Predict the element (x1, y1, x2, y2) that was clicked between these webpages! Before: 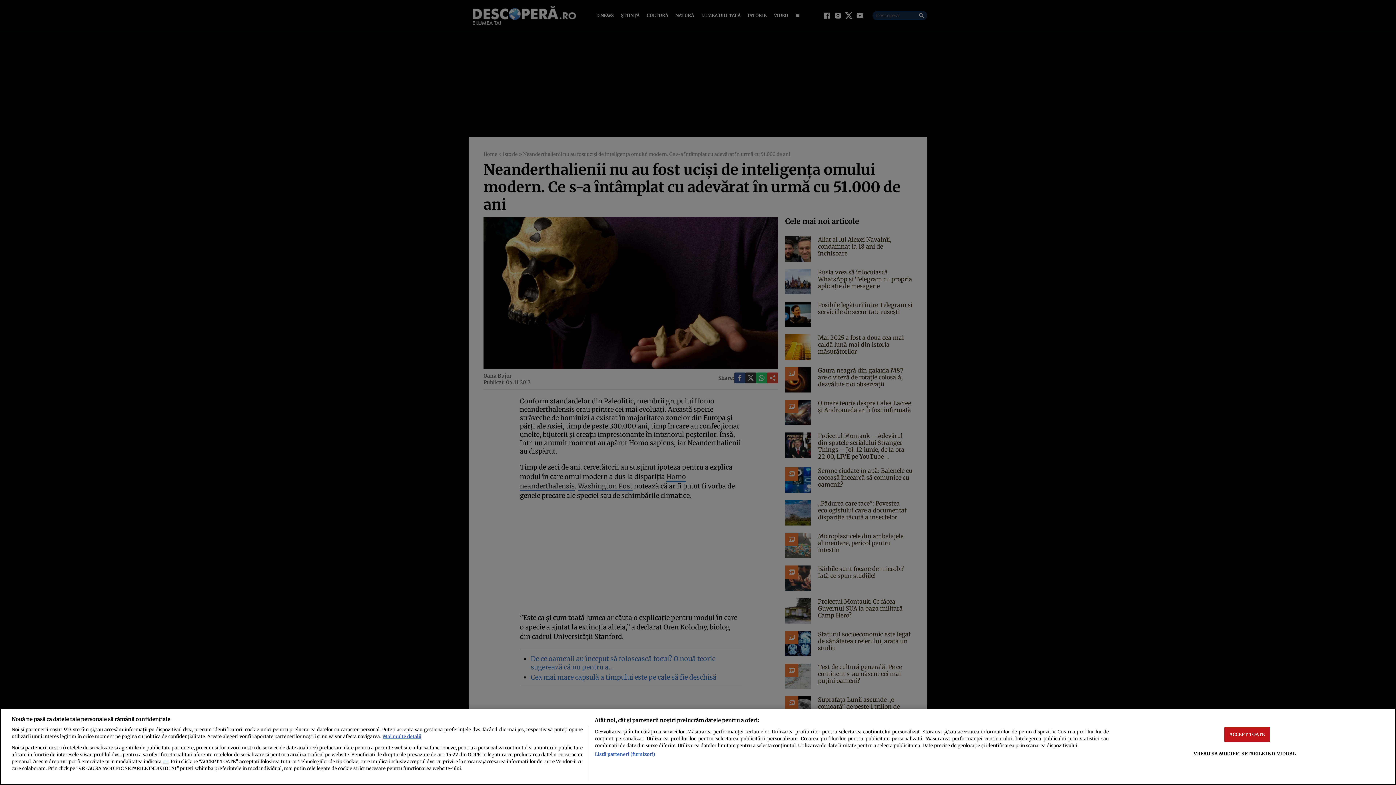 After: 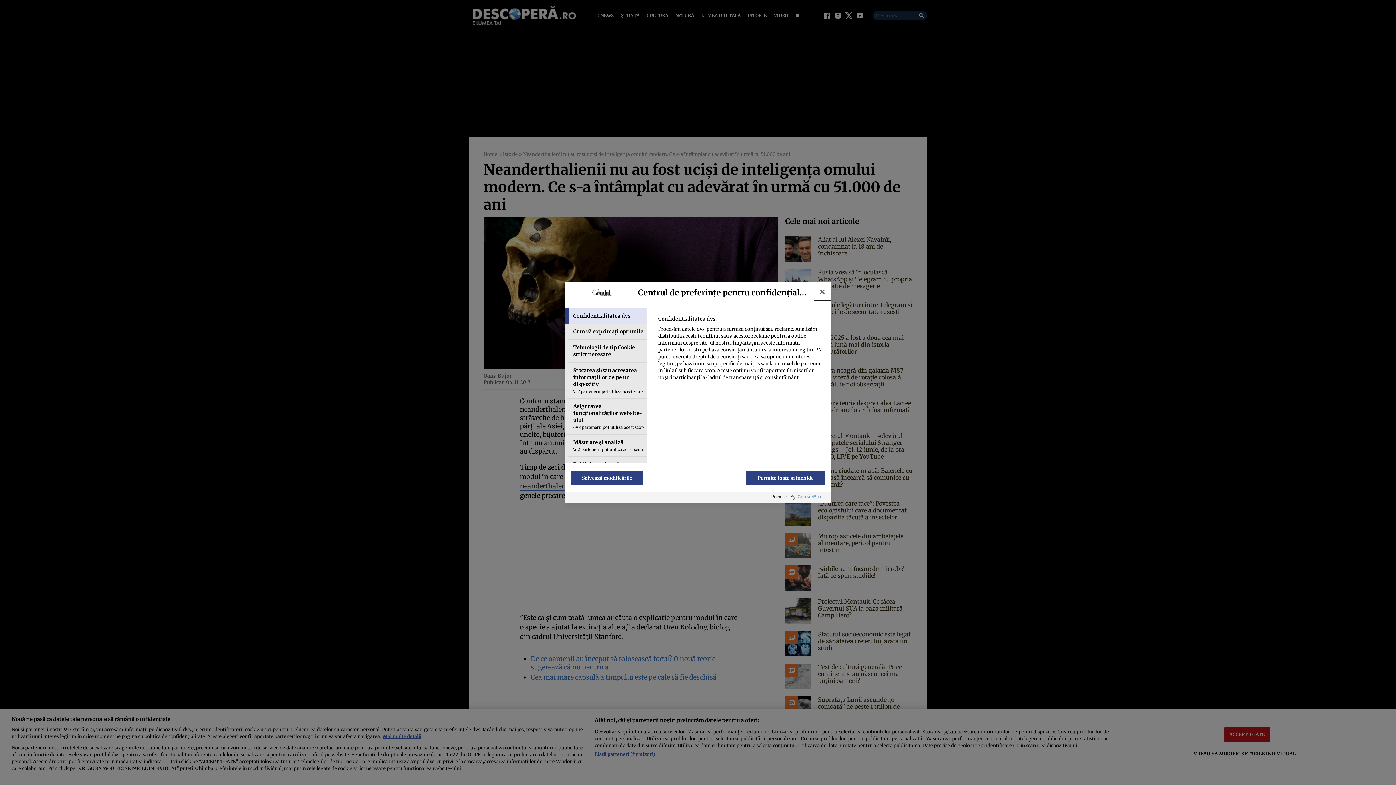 Action: bbox: (1194, 746, 1296, 761) label: VREAU SA MODIFIC SETARILE INDIVIDUAL